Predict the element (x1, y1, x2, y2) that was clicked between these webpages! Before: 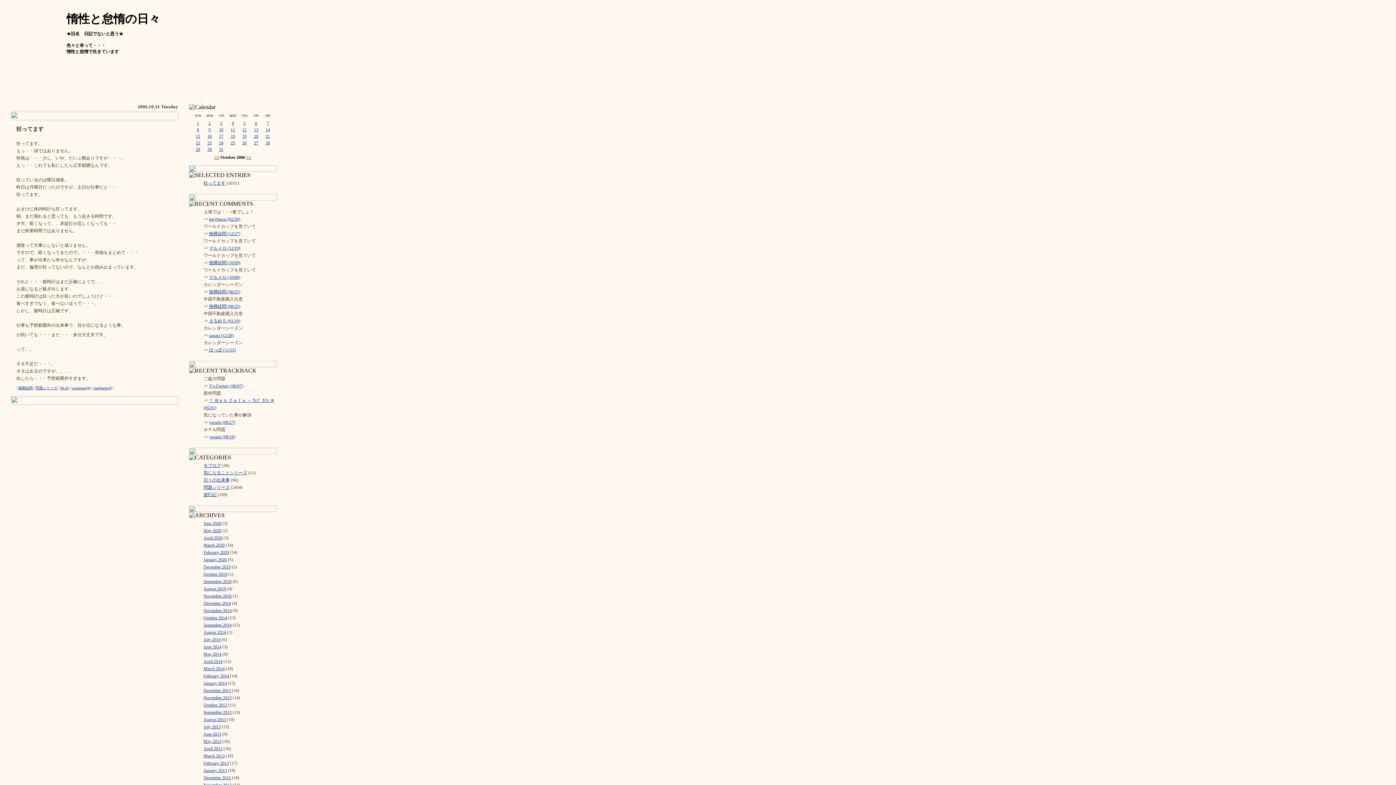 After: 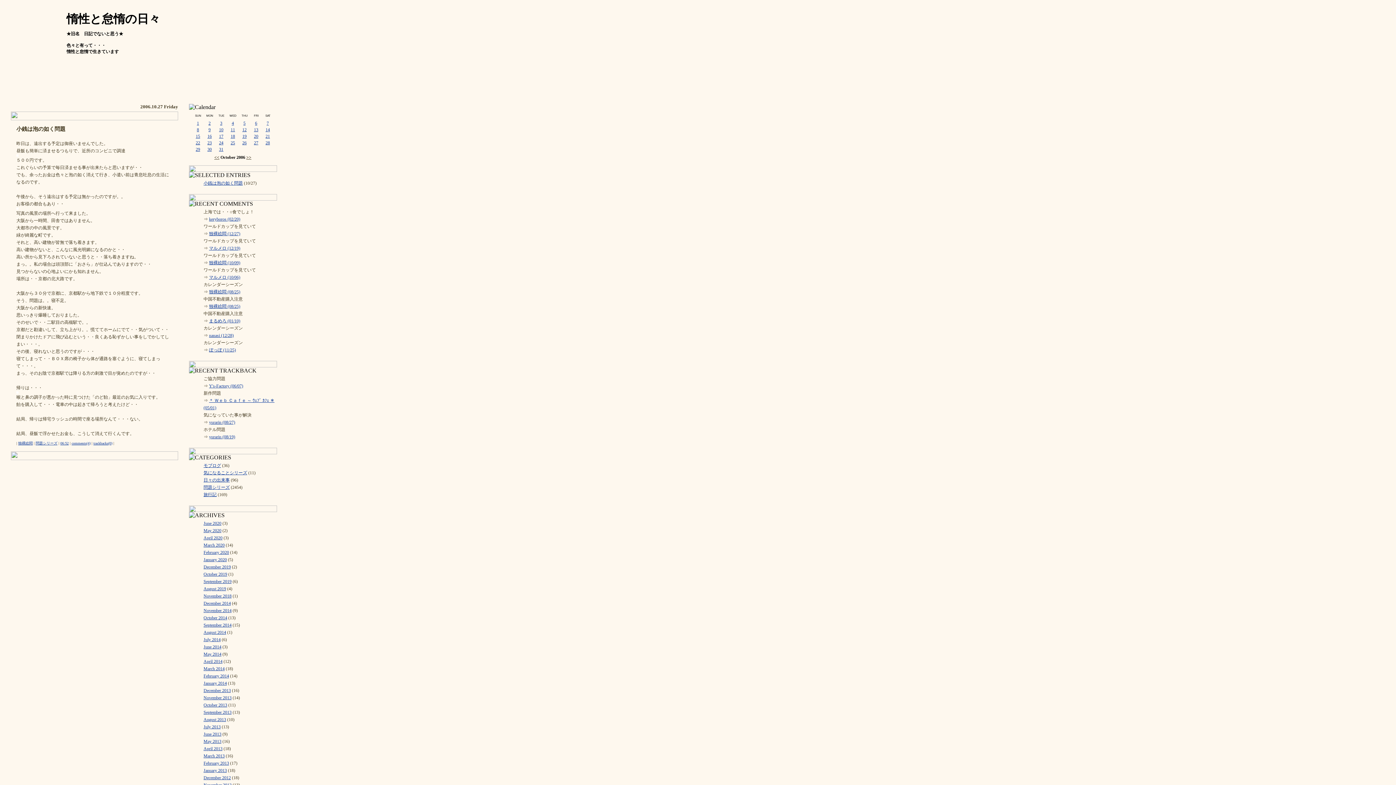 Action: label: 27 bbox: (254, 140, 258, 145)